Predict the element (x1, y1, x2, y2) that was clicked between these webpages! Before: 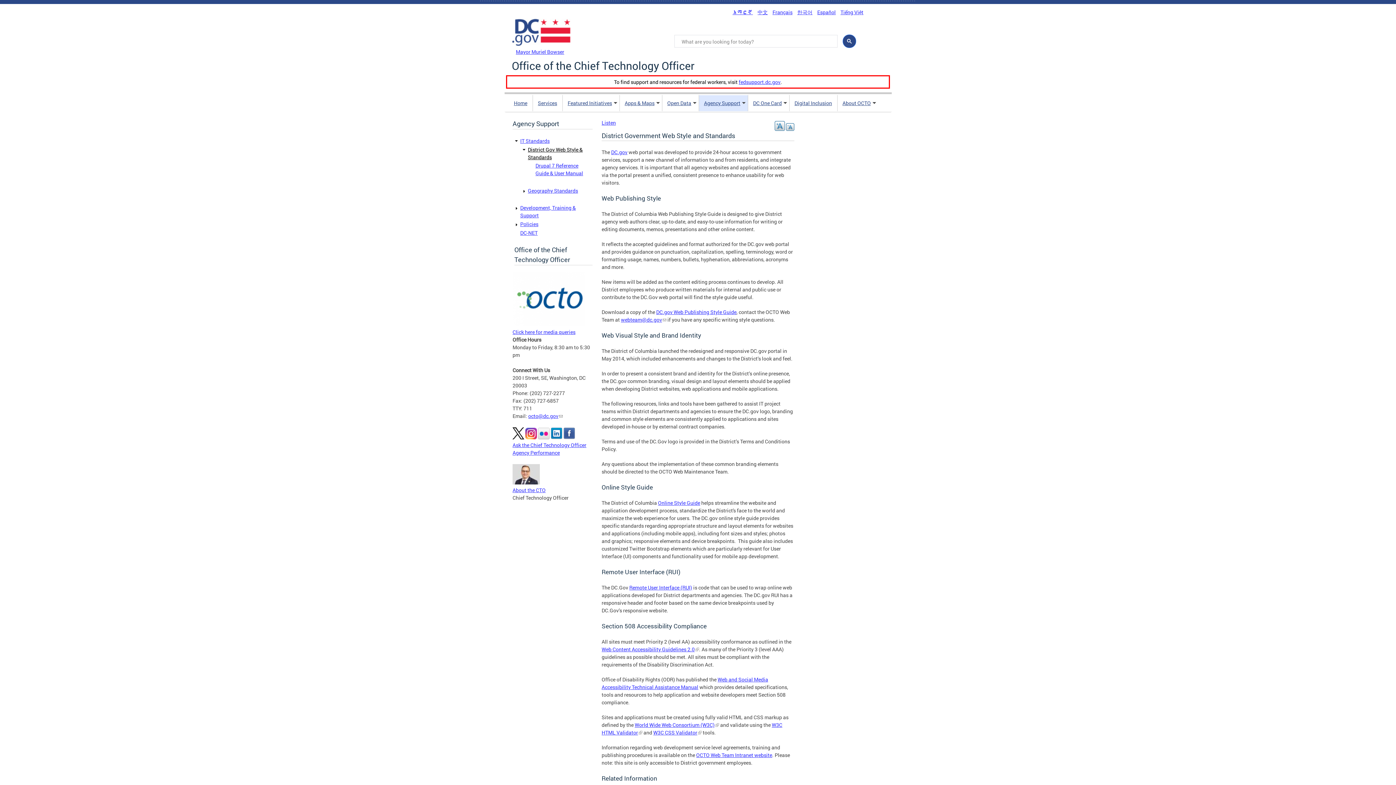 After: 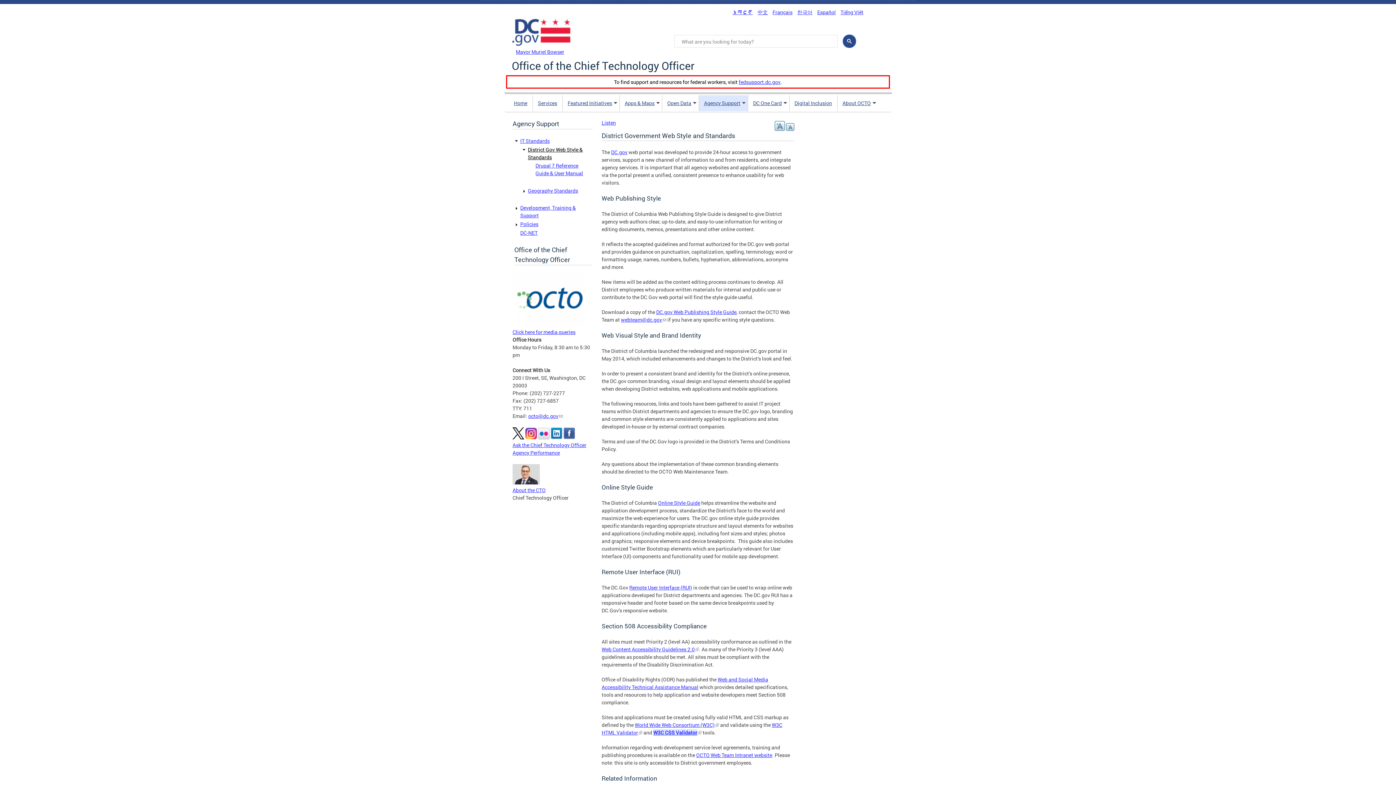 Action: bbox: (653, 729, 697, 736) label: W3C CSS Validator